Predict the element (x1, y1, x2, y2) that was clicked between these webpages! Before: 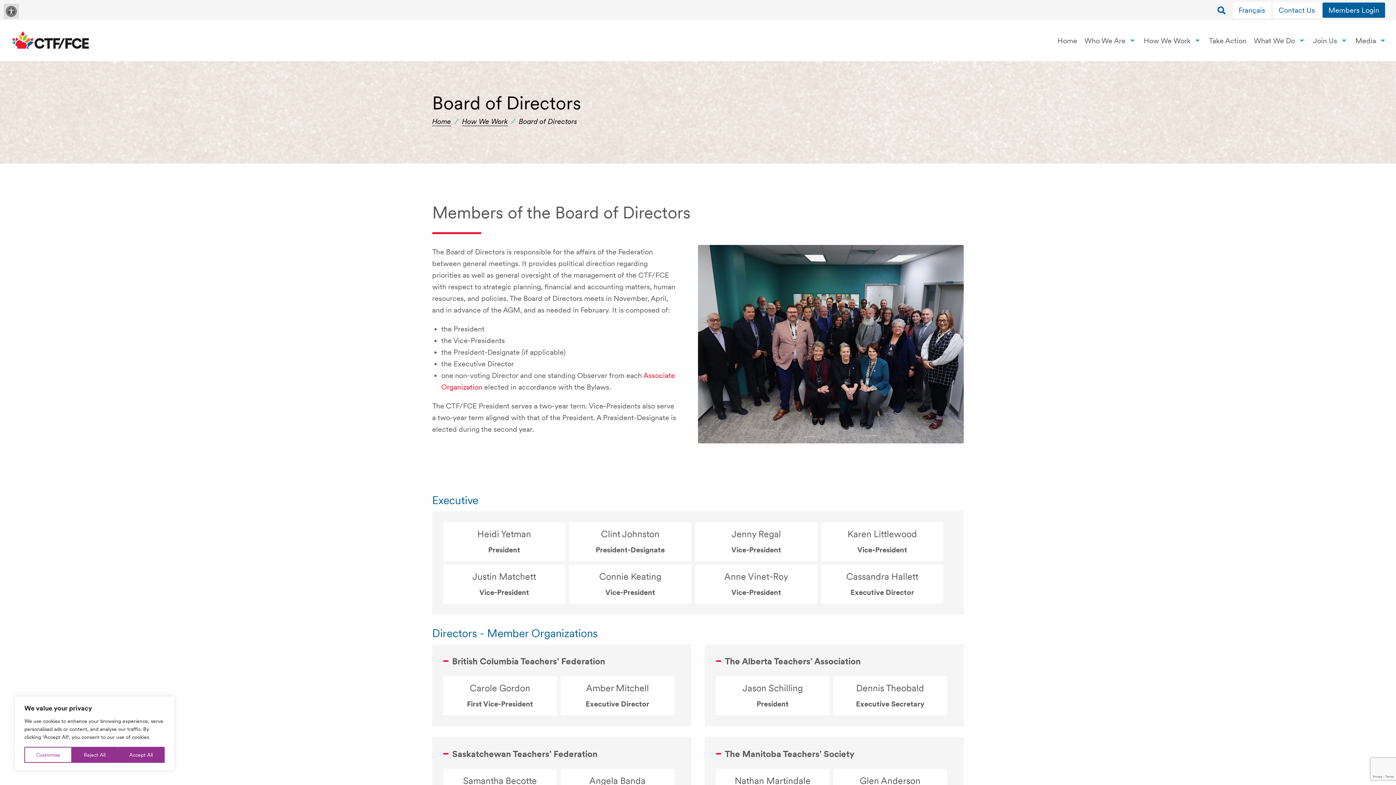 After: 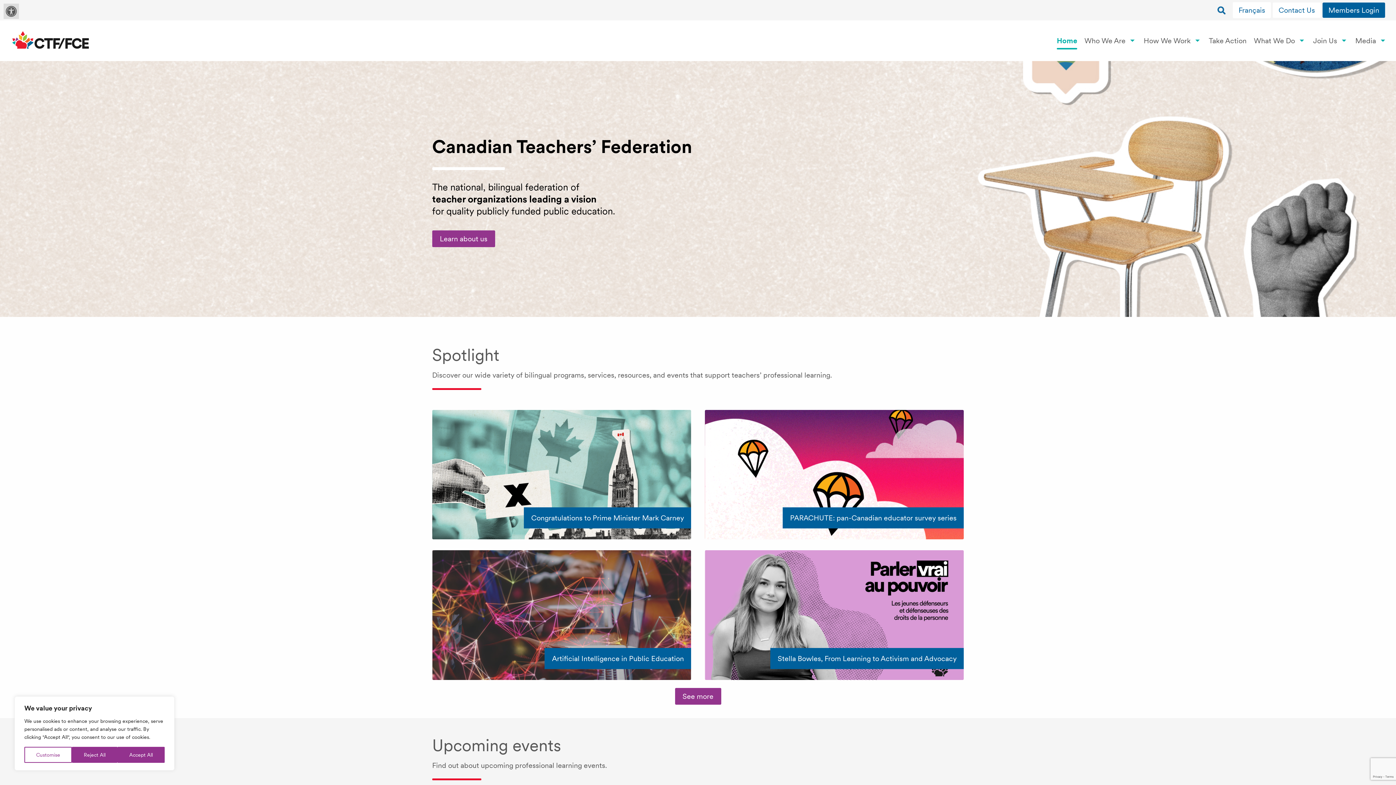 Action: bbox: (432, 117, 451, 126) label: Home